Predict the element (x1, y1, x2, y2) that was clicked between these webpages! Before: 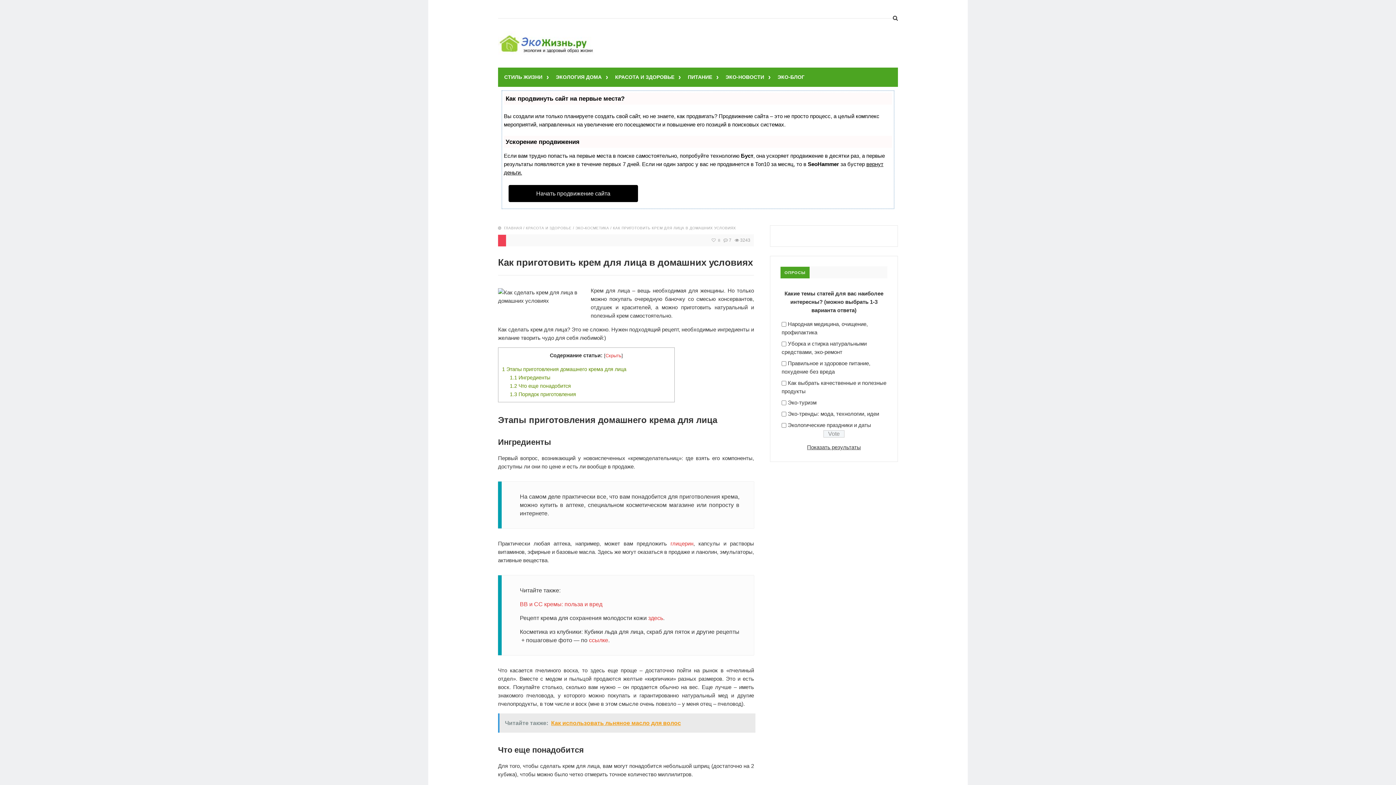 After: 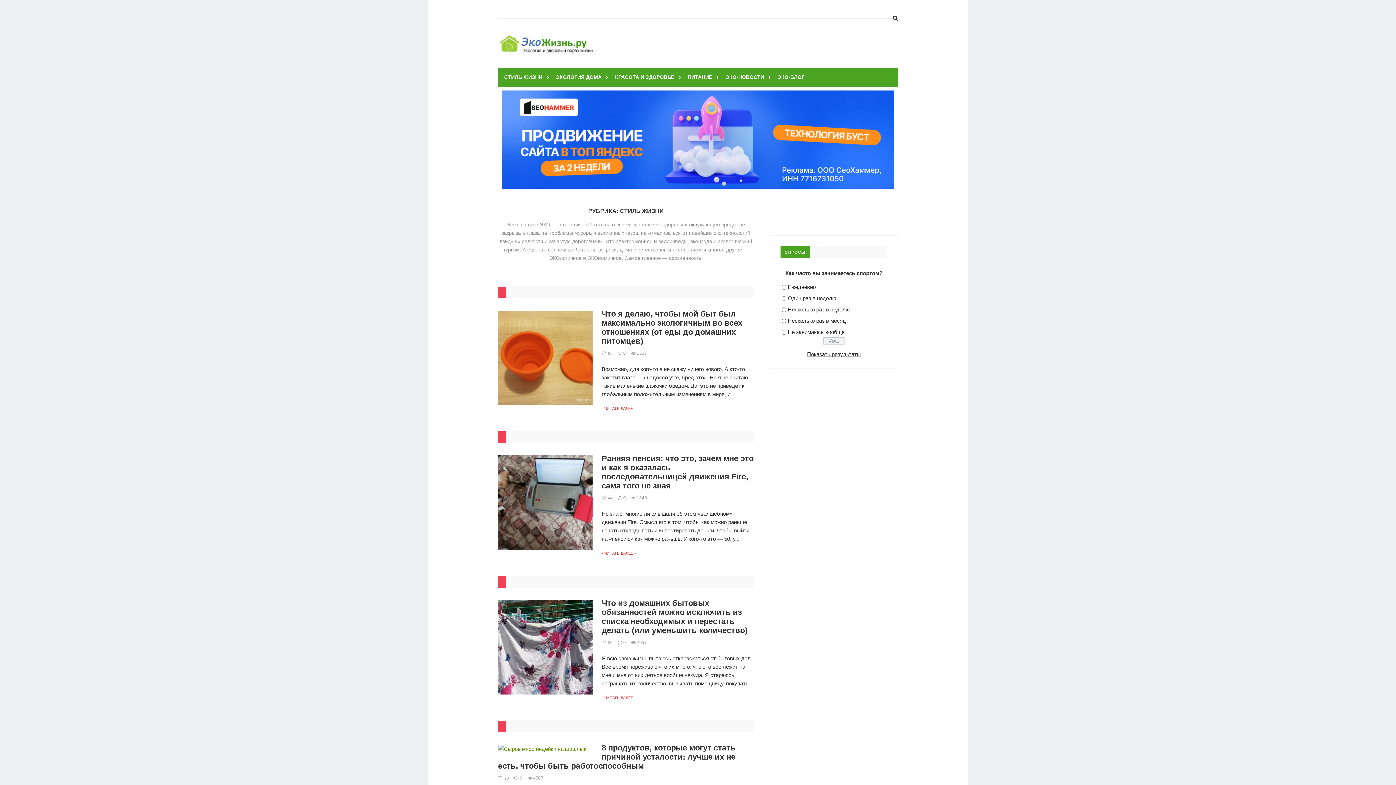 Action: label: СТИЛЬ ЖИЗНИ bbox: (504, 73, 549, 81)